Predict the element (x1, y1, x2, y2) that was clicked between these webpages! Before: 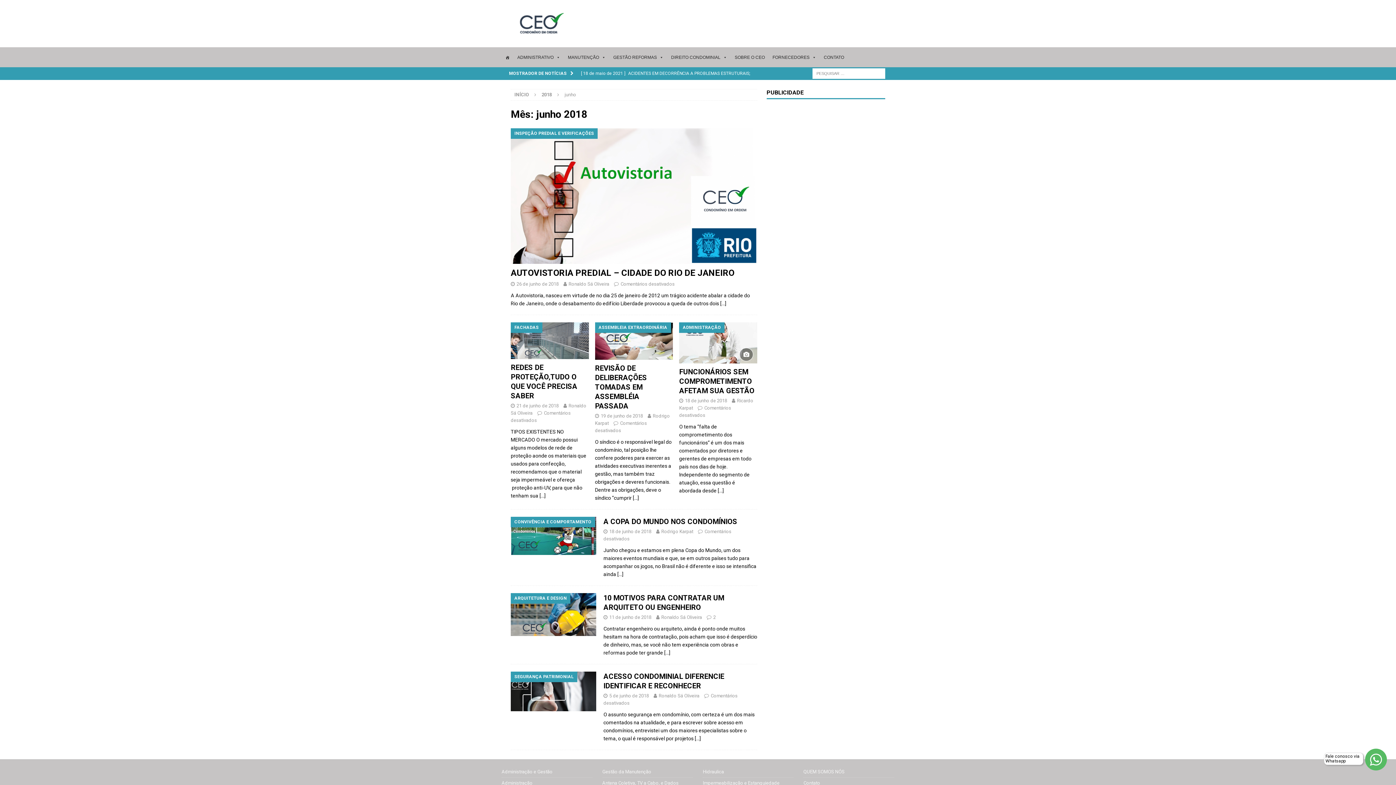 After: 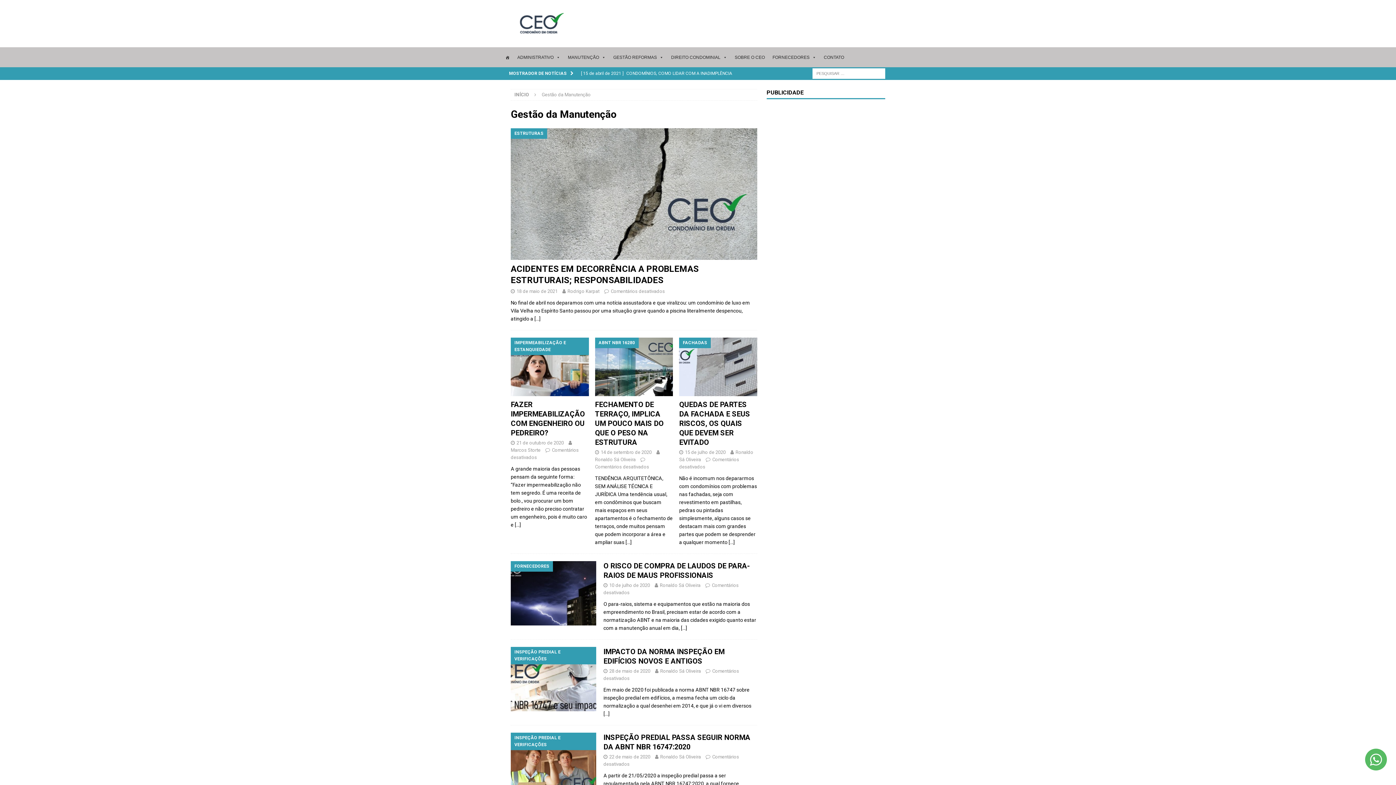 Action: bbox: (602, 768, 693, 777) label: Gestão da Manutenção